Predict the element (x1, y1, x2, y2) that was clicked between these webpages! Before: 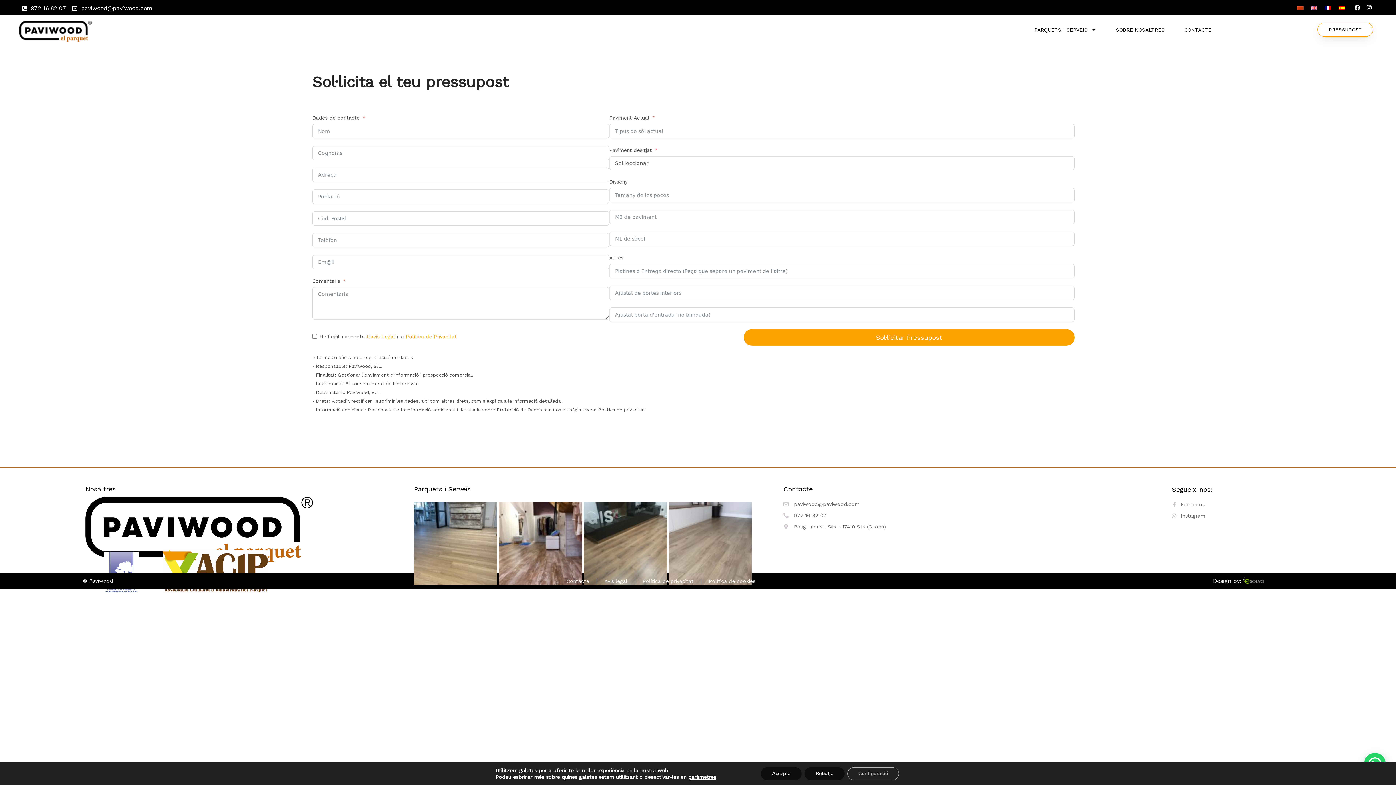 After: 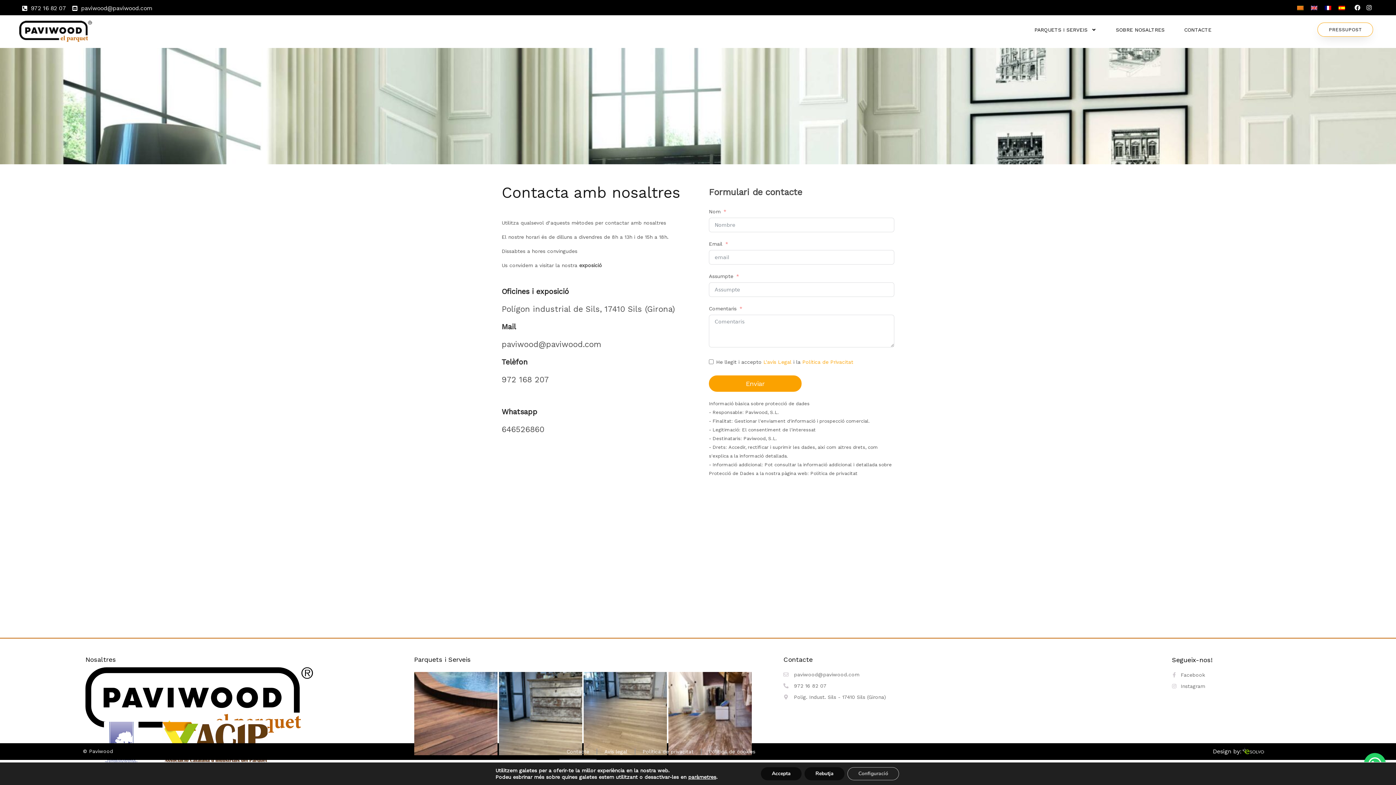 Action: label: CONTACTE bbox: (1174, 21, 1221, 38)